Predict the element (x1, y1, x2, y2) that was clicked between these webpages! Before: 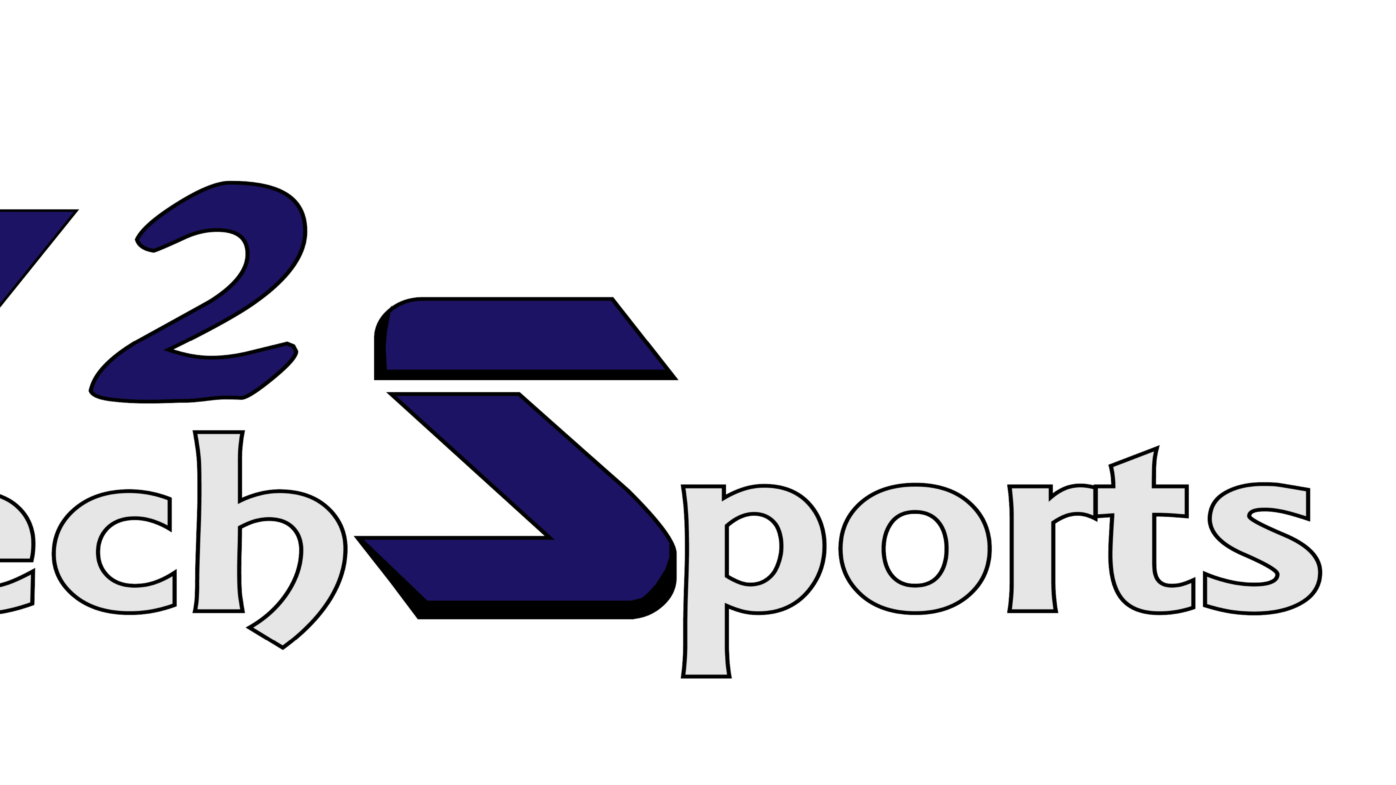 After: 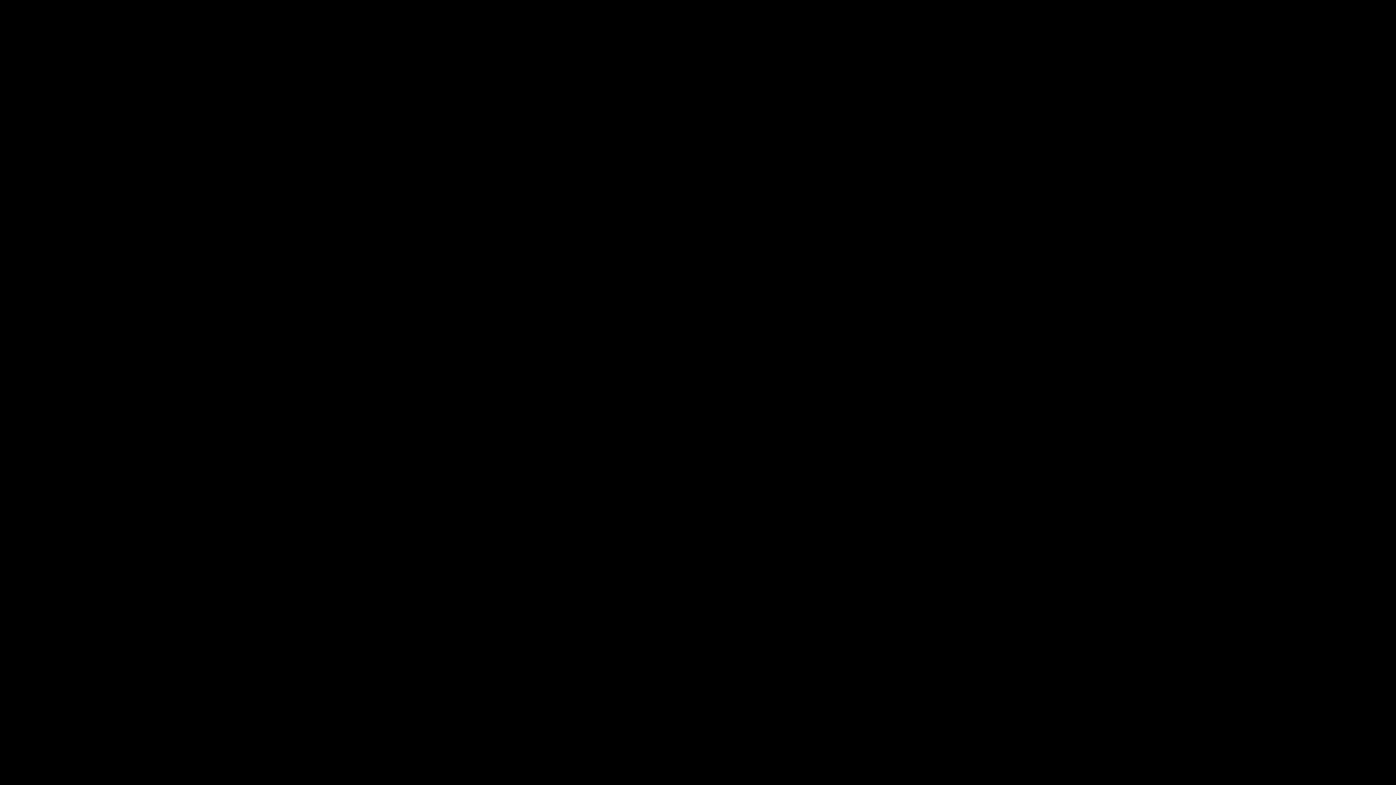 Action: bbox: (2, 41, 352, 781)